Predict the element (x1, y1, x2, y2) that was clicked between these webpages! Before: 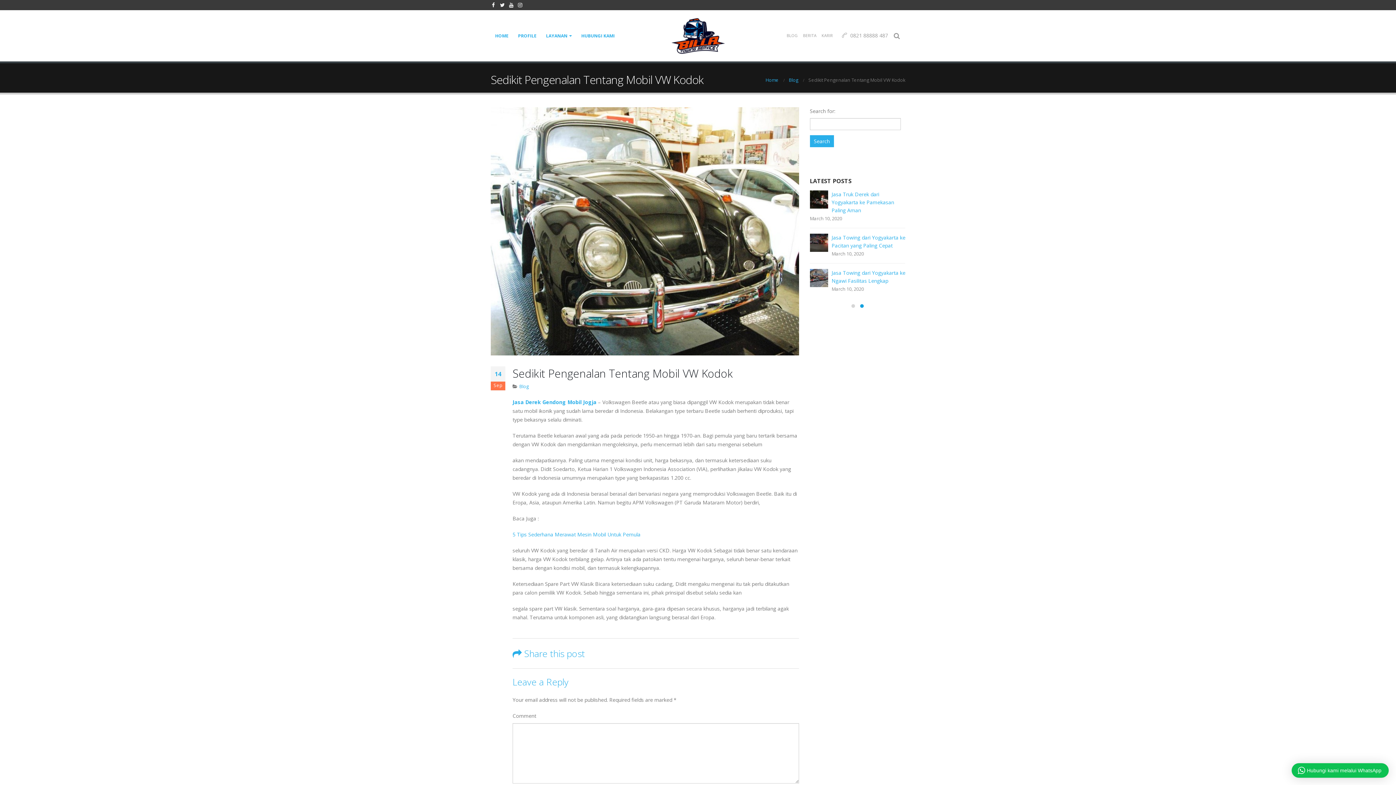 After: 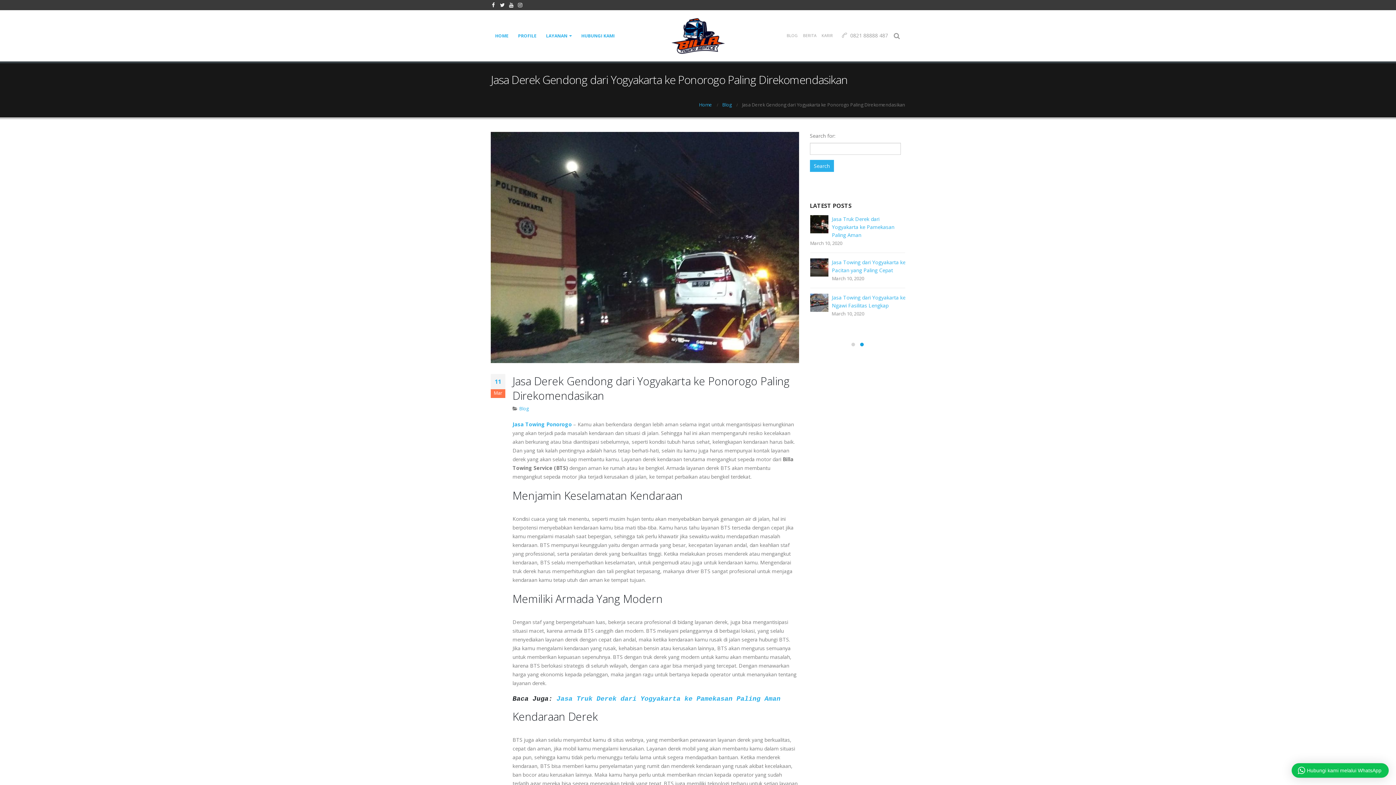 Action: bbox: (810, 233, 828, 252)